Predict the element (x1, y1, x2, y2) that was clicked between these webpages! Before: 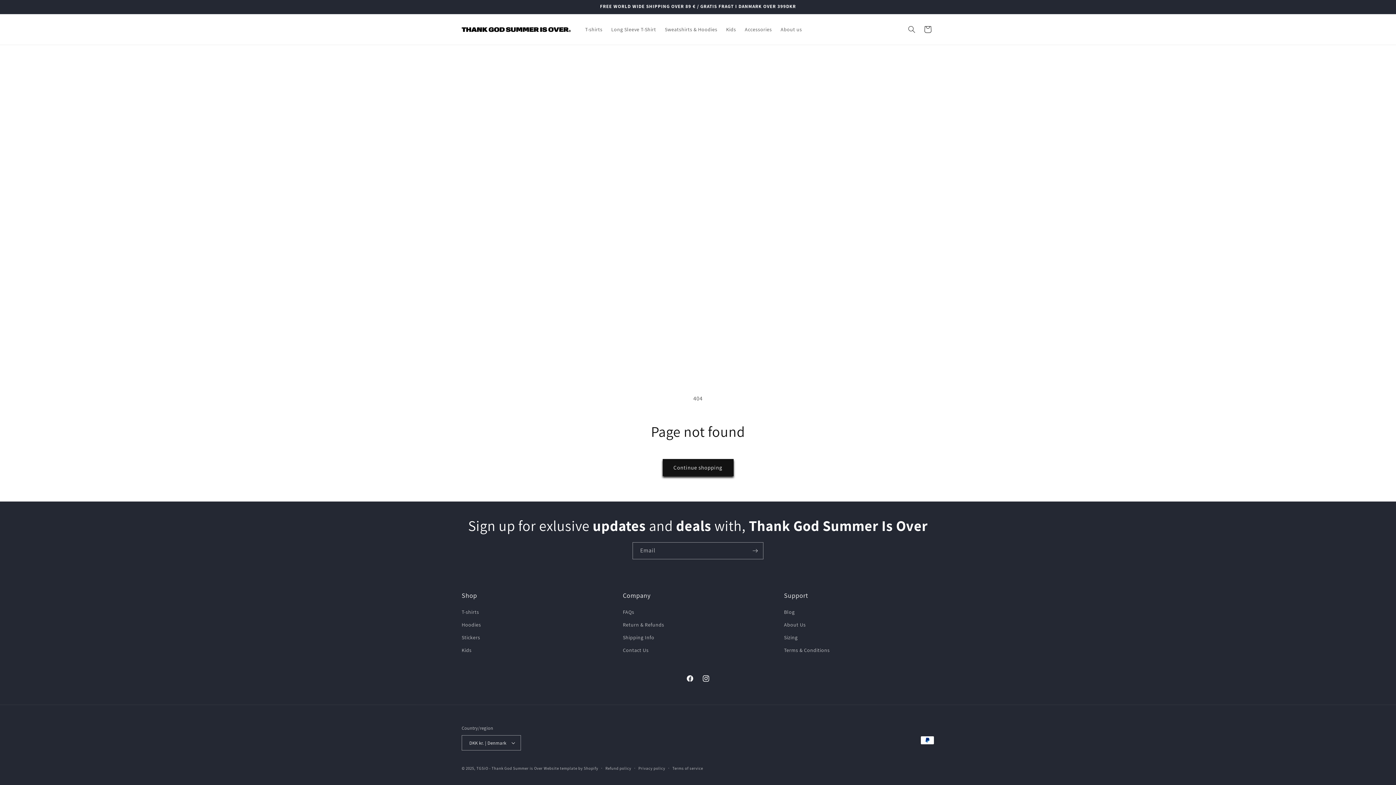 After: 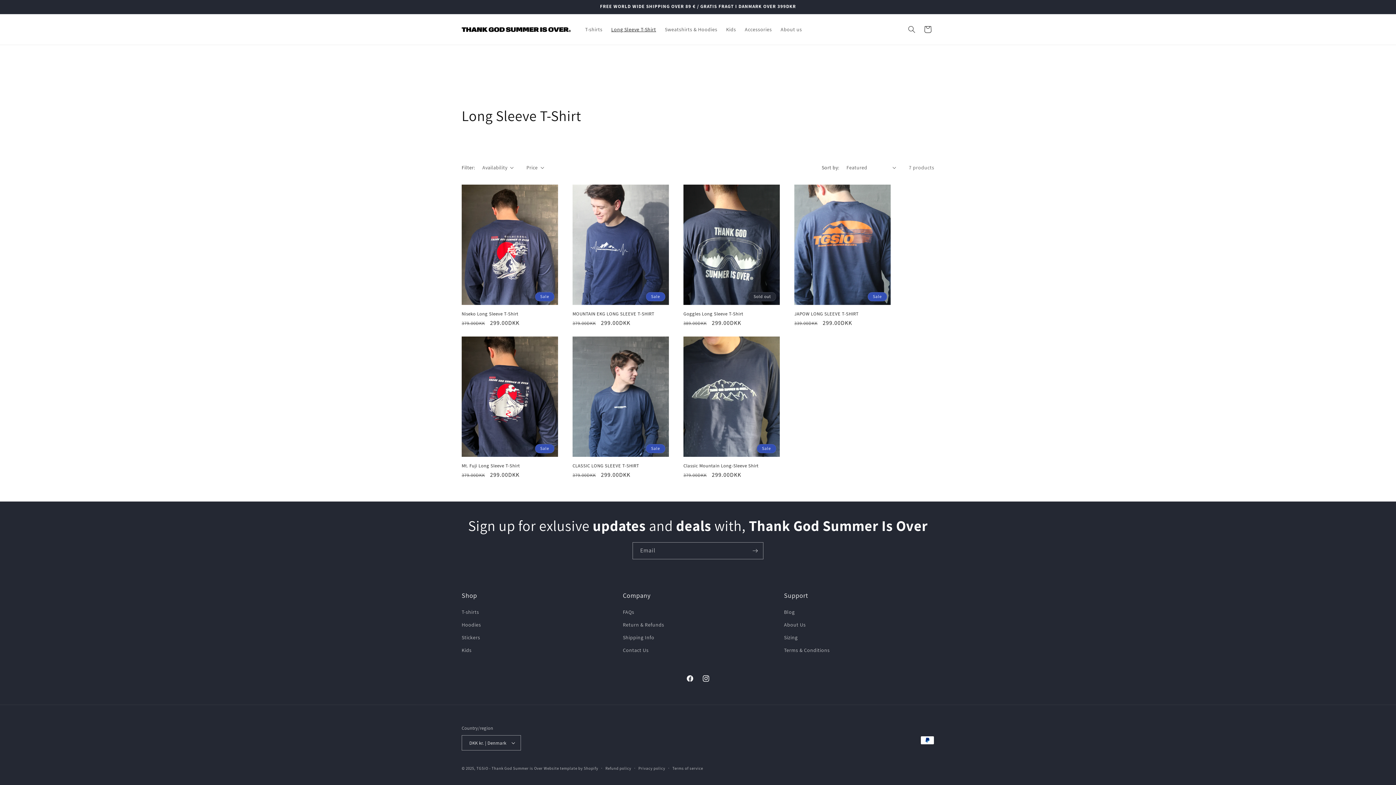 Action: label: Long Sleeve T-Shirt bbox: (607, 21, 660, 37)